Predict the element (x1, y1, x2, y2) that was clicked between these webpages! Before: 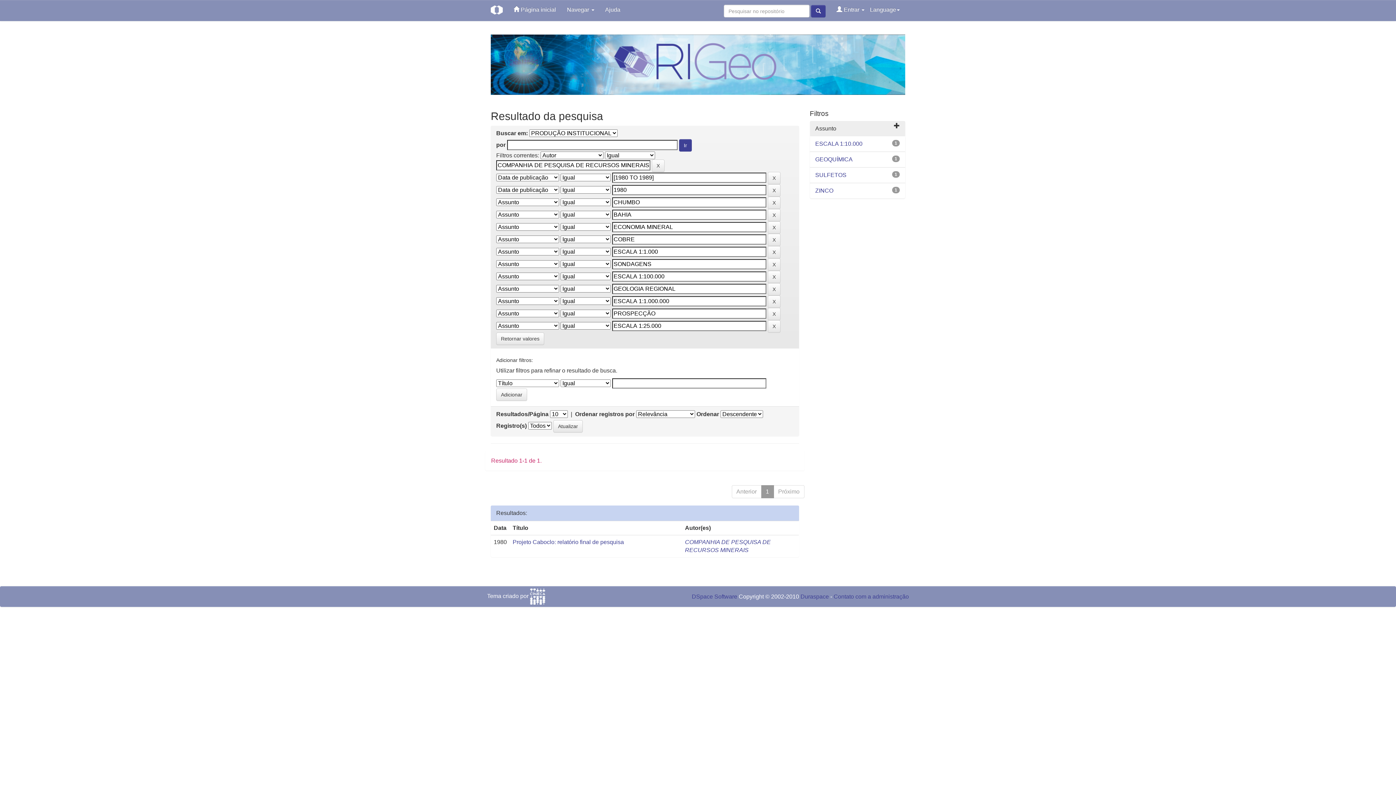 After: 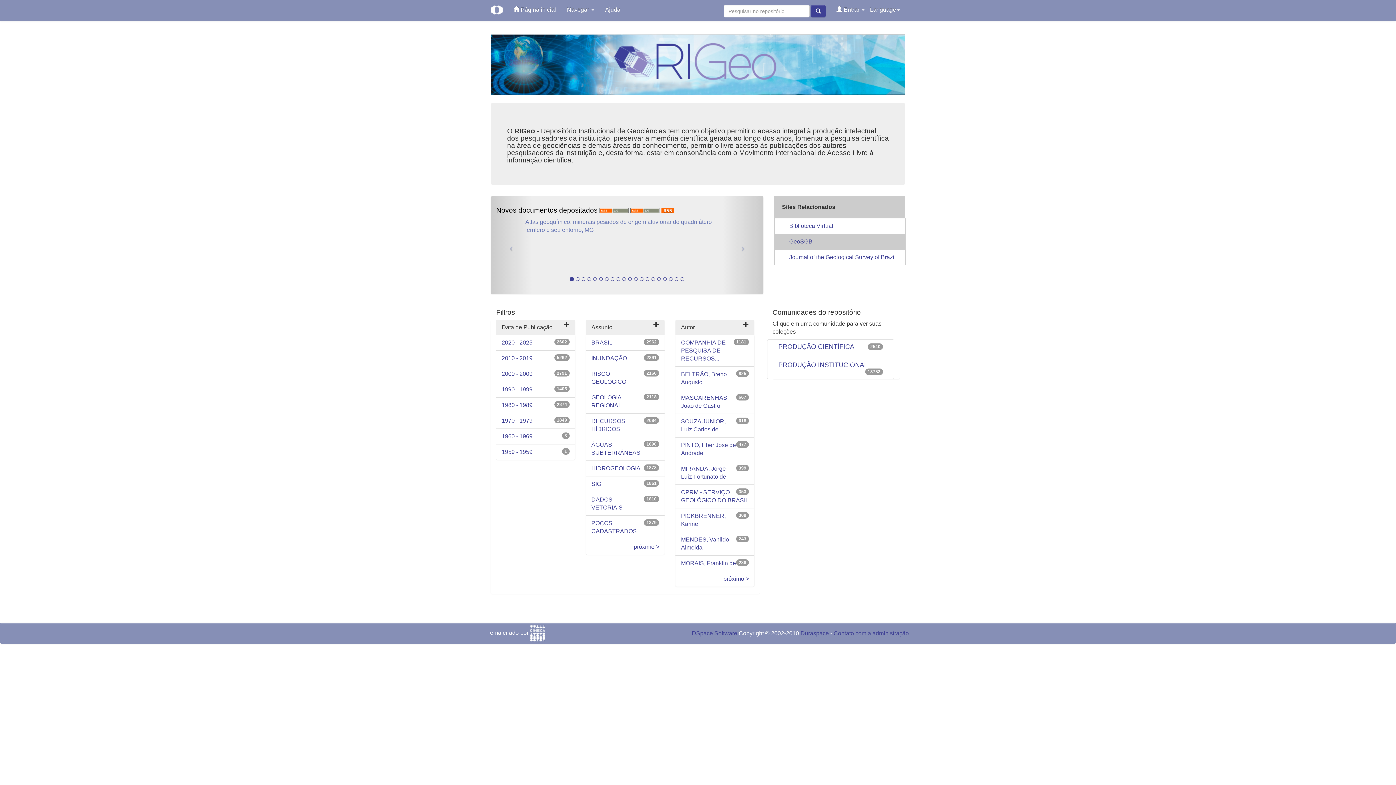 Action: label:  Página inicial bbox: (508, 0, 561, 20)